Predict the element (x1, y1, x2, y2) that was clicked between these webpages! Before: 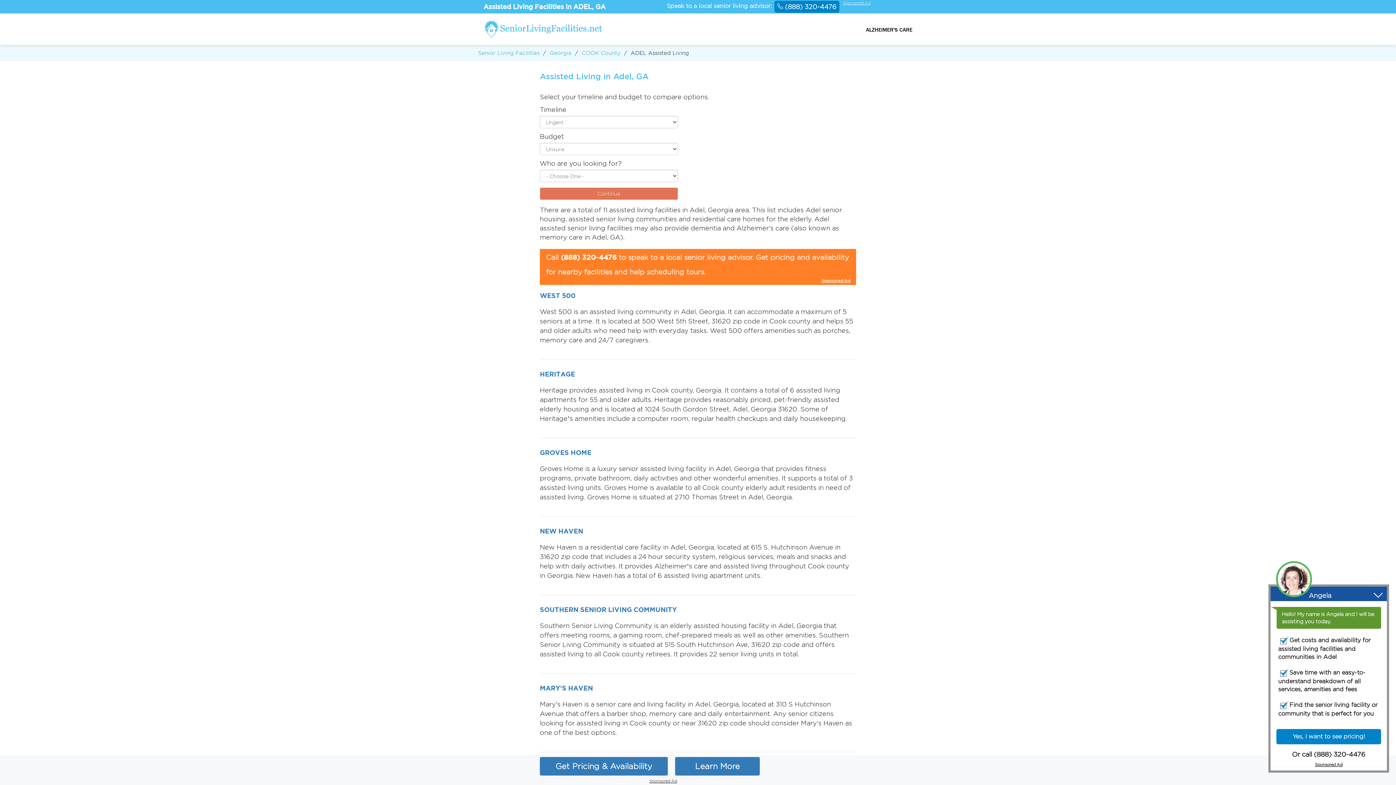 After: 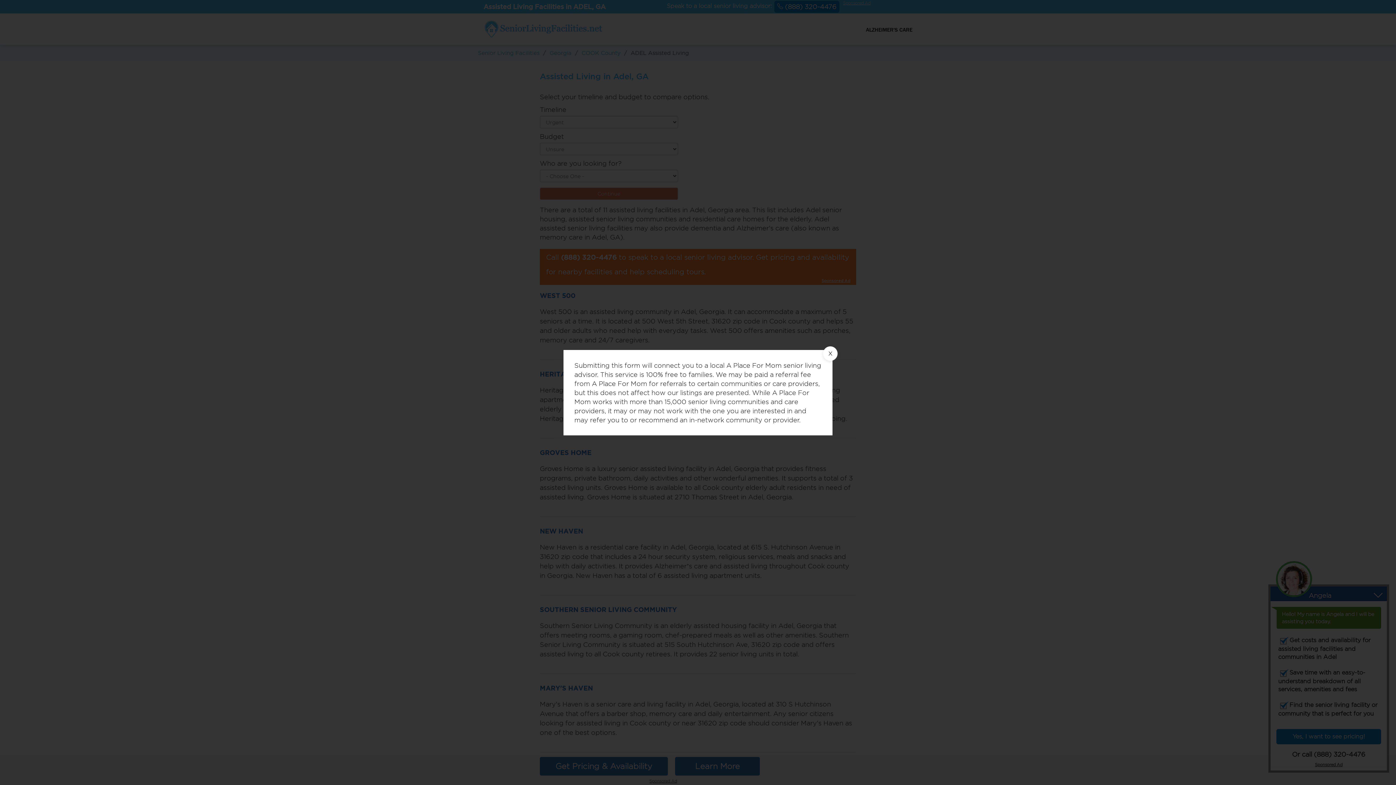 Action: bbox: (648, 779, 678, 783) label: Sponsored Ad